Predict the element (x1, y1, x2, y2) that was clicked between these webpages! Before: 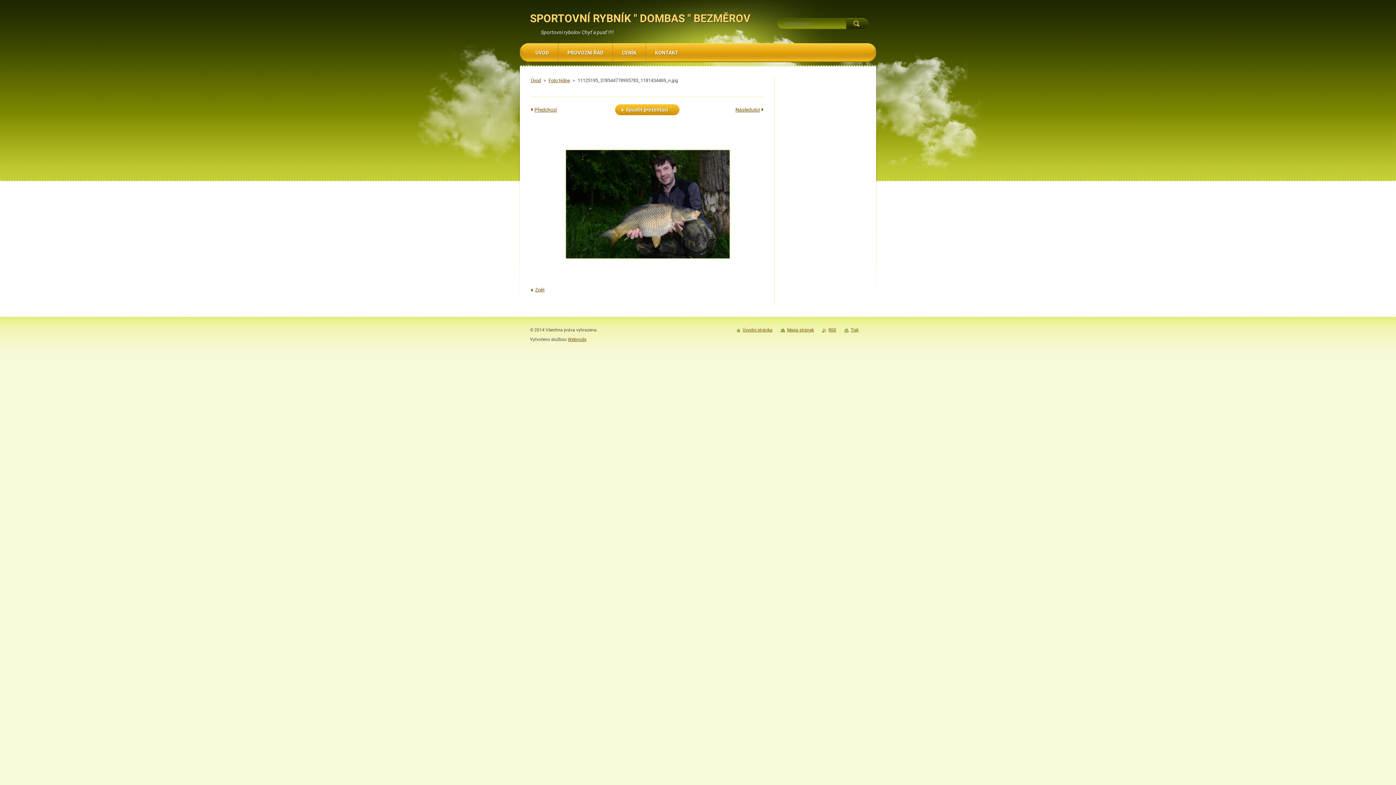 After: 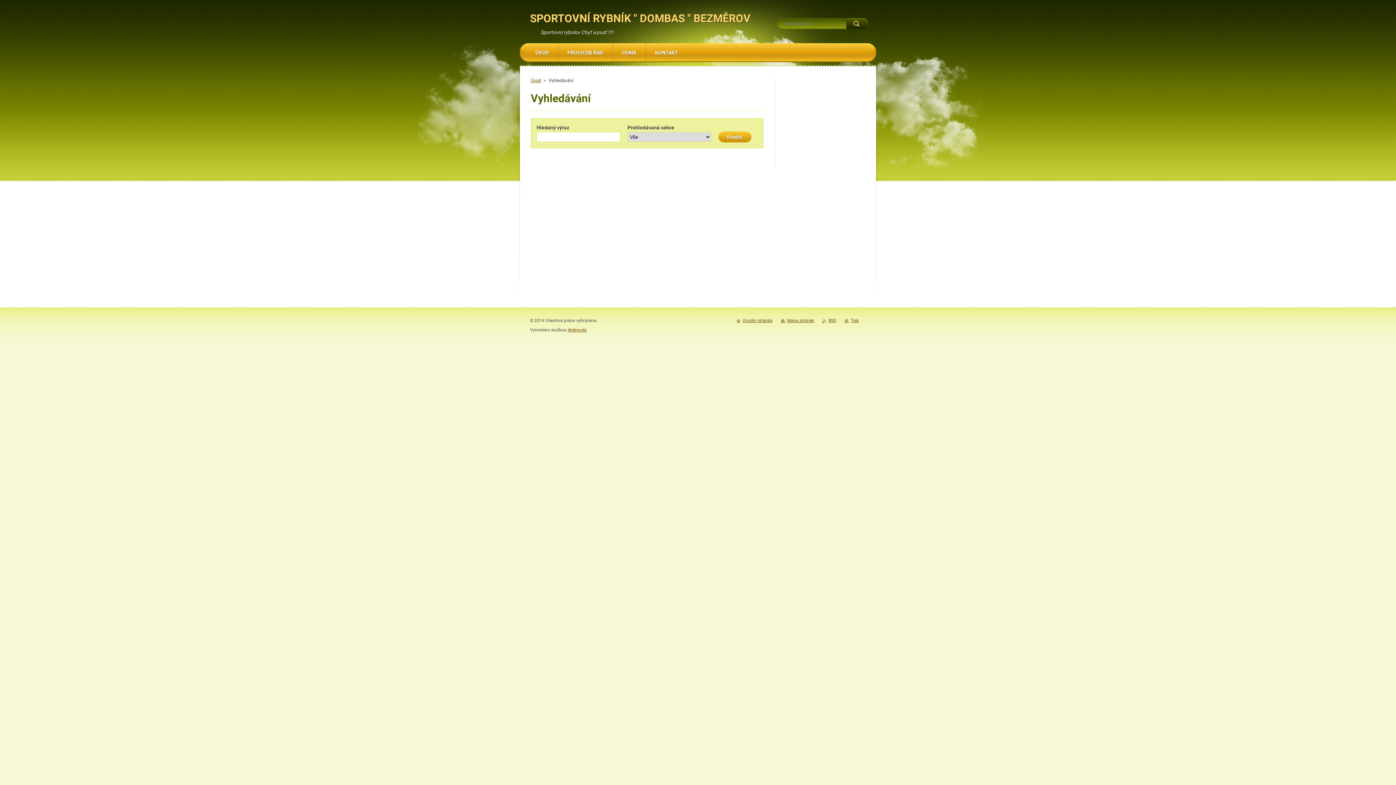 Action: bbox: (846, 18, 868, 29) label: Hledat